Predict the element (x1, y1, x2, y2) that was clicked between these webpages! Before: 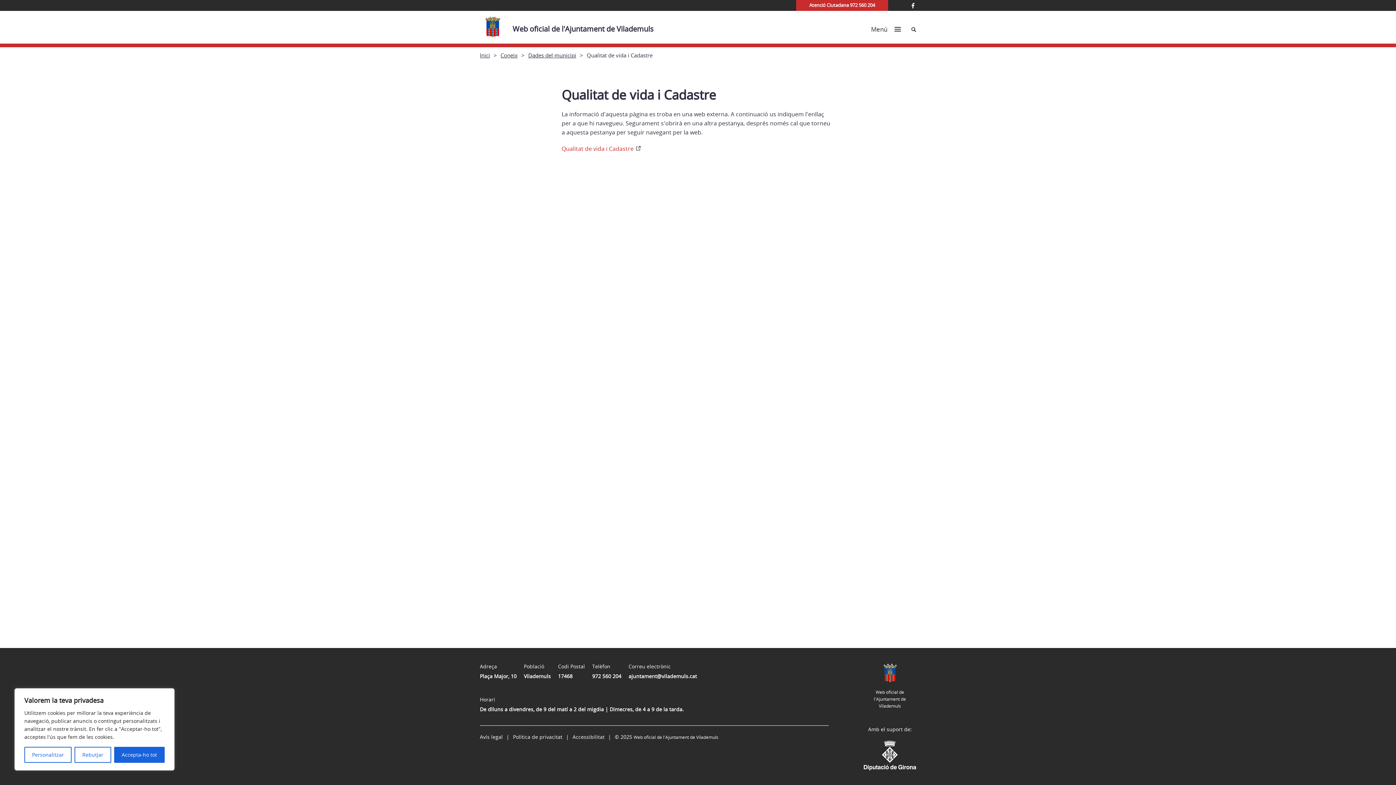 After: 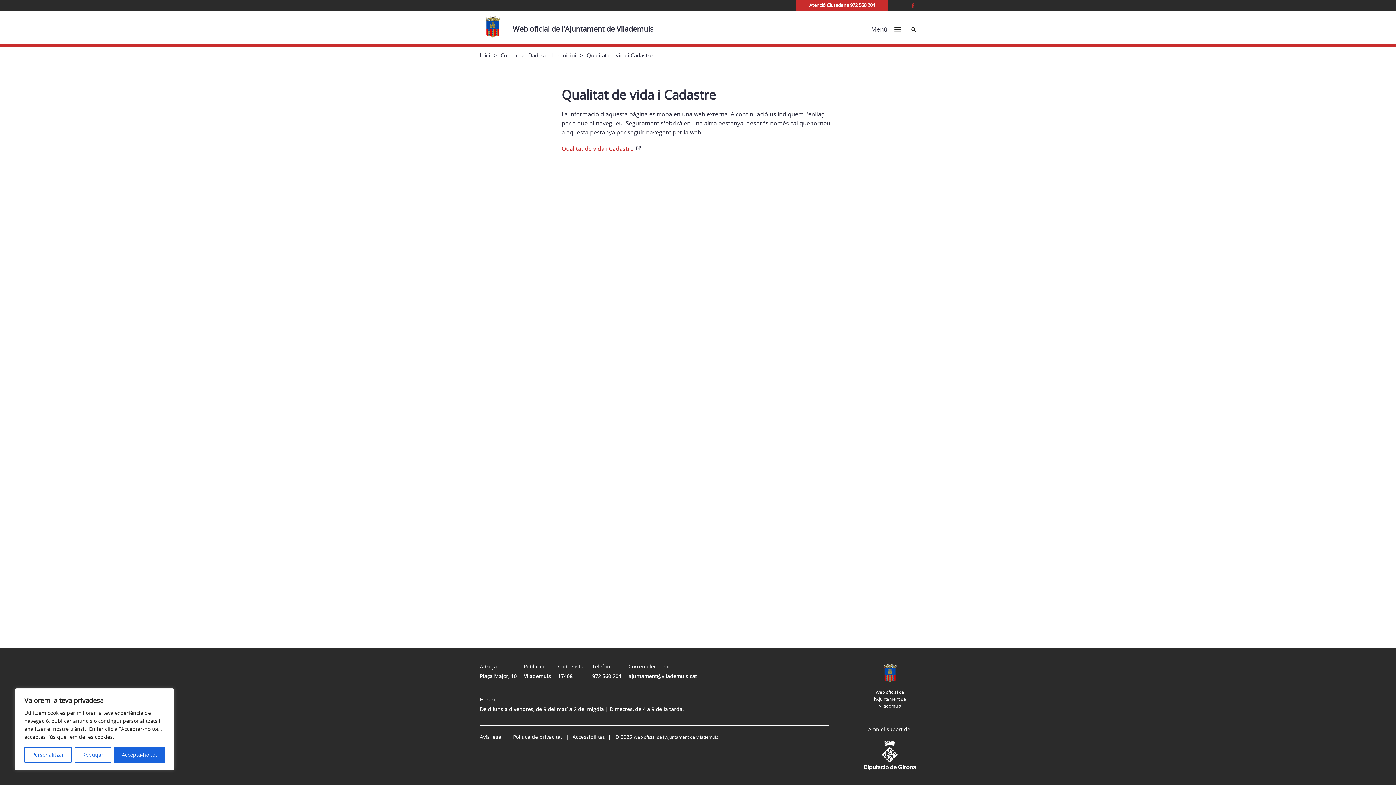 Action: bbox: (910, 2, 916, 8)